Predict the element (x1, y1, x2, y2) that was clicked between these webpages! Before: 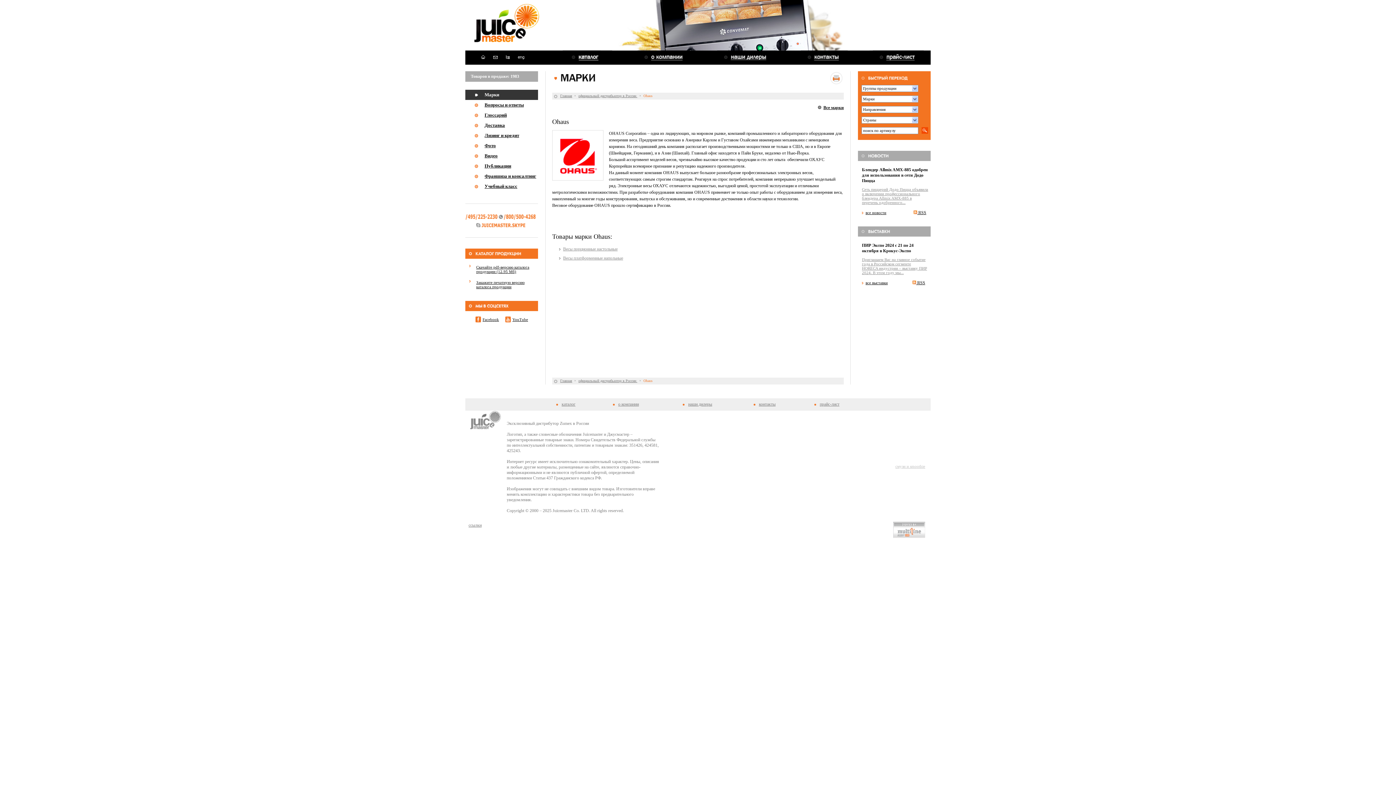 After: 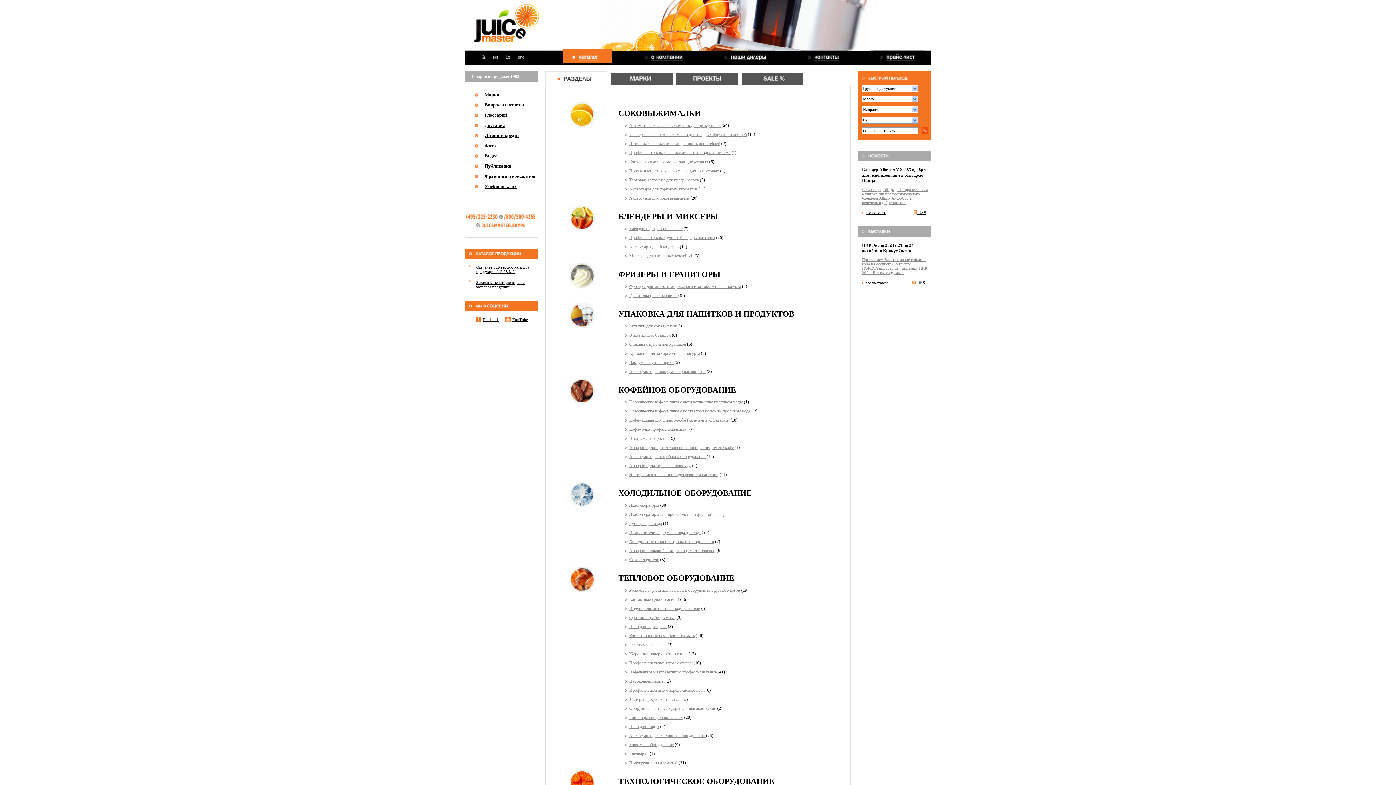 Action: label: каталог bbox: (561, 401, 575, 406)